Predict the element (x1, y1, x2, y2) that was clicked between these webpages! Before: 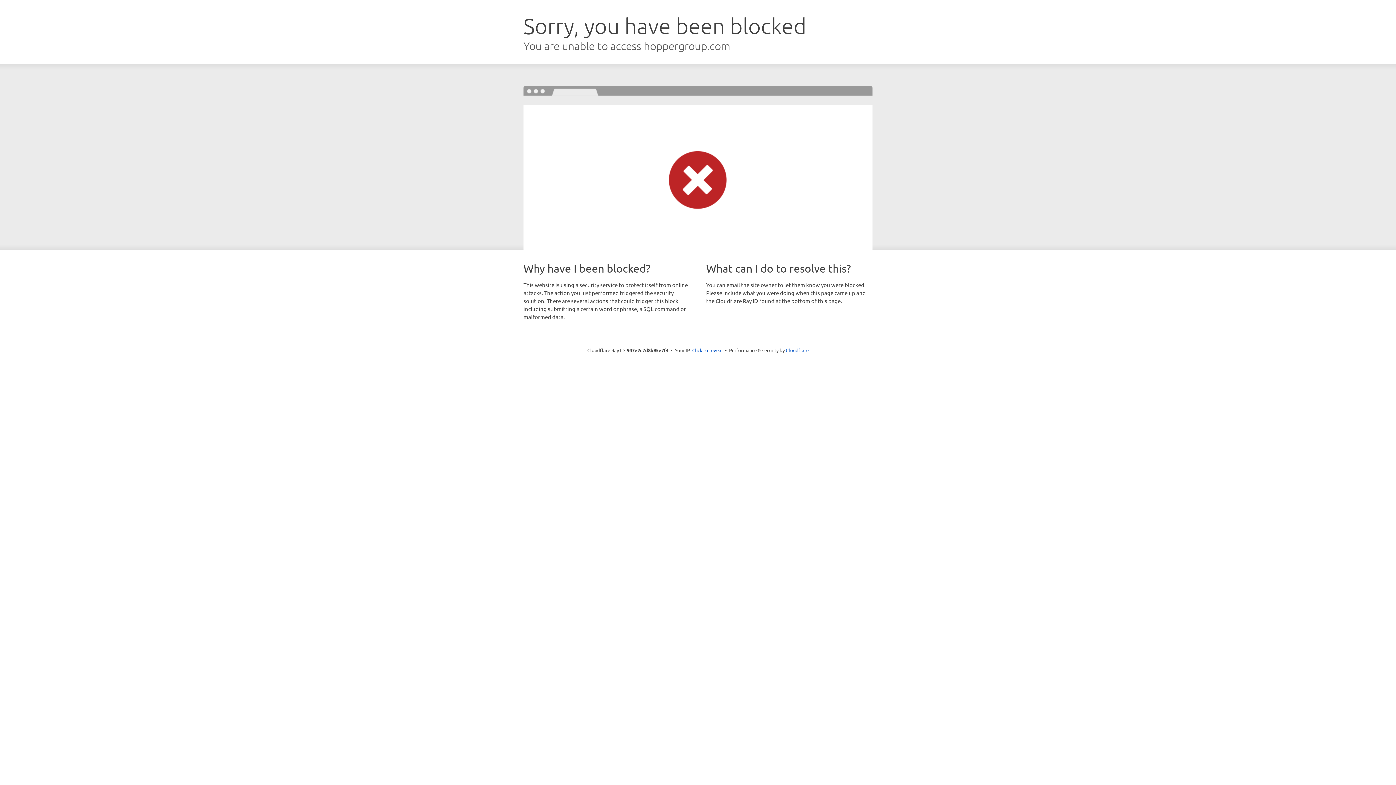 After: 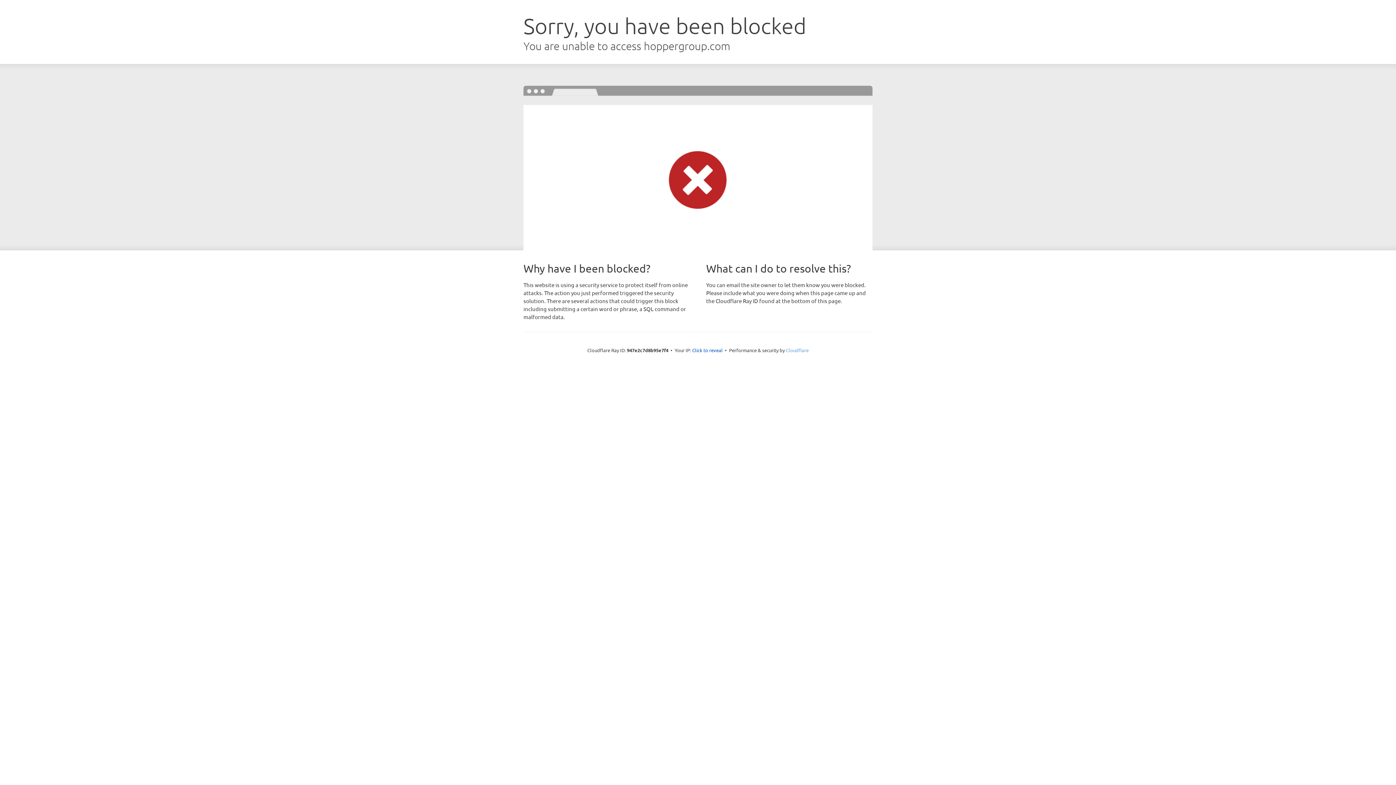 Action: bbox: (786, 347, 808, 353) label: Cloudflare